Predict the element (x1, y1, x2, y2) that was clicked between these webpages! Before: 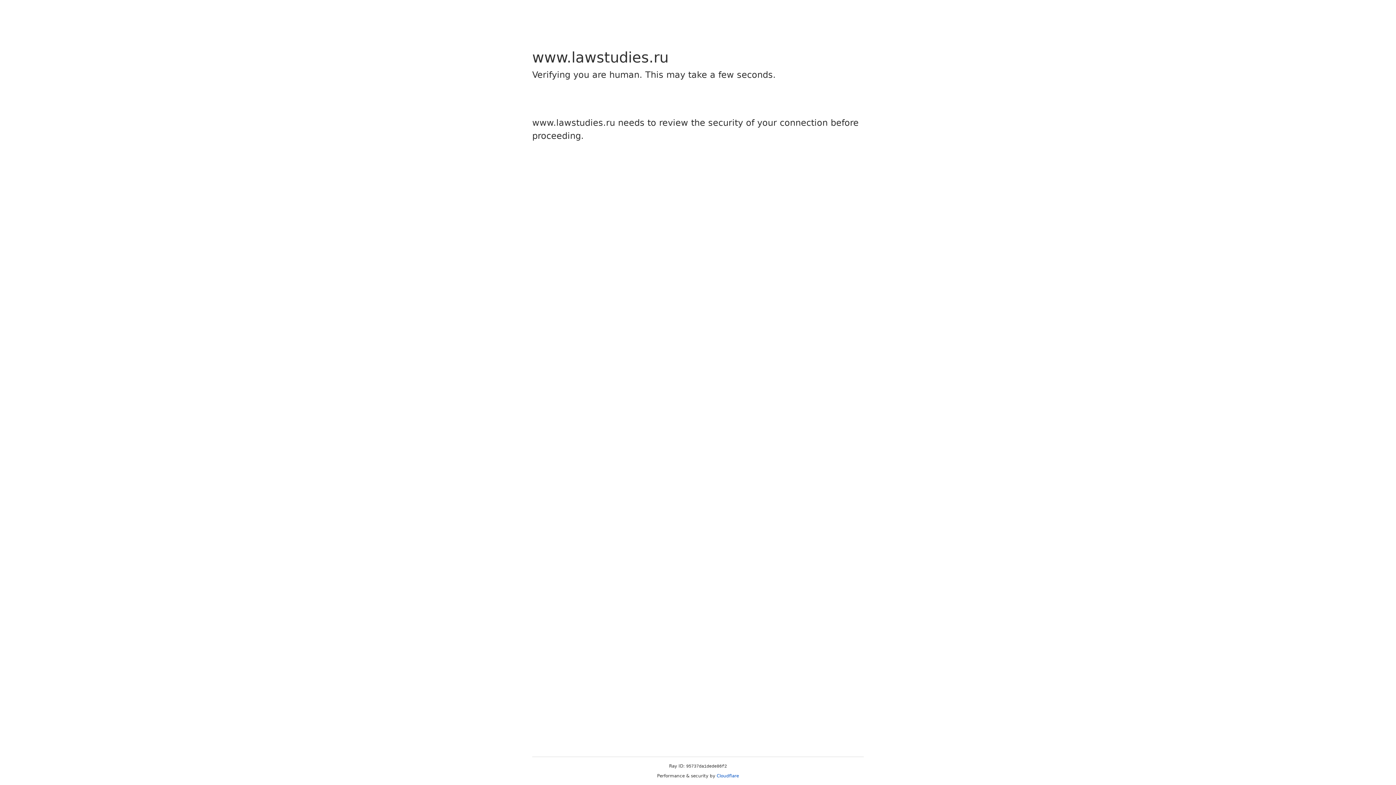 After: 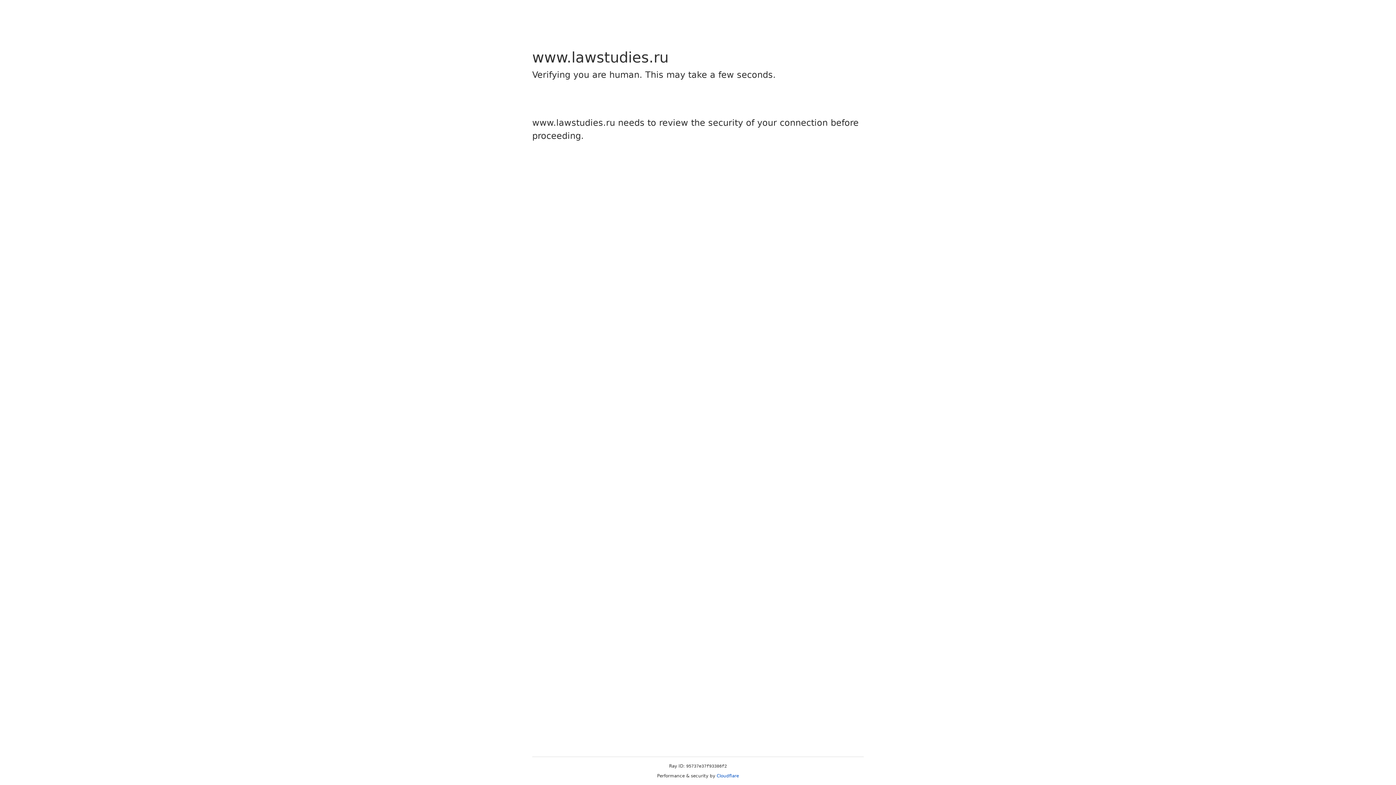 Action: bbox: (716, 773, 739, 778) label: Cloudflare